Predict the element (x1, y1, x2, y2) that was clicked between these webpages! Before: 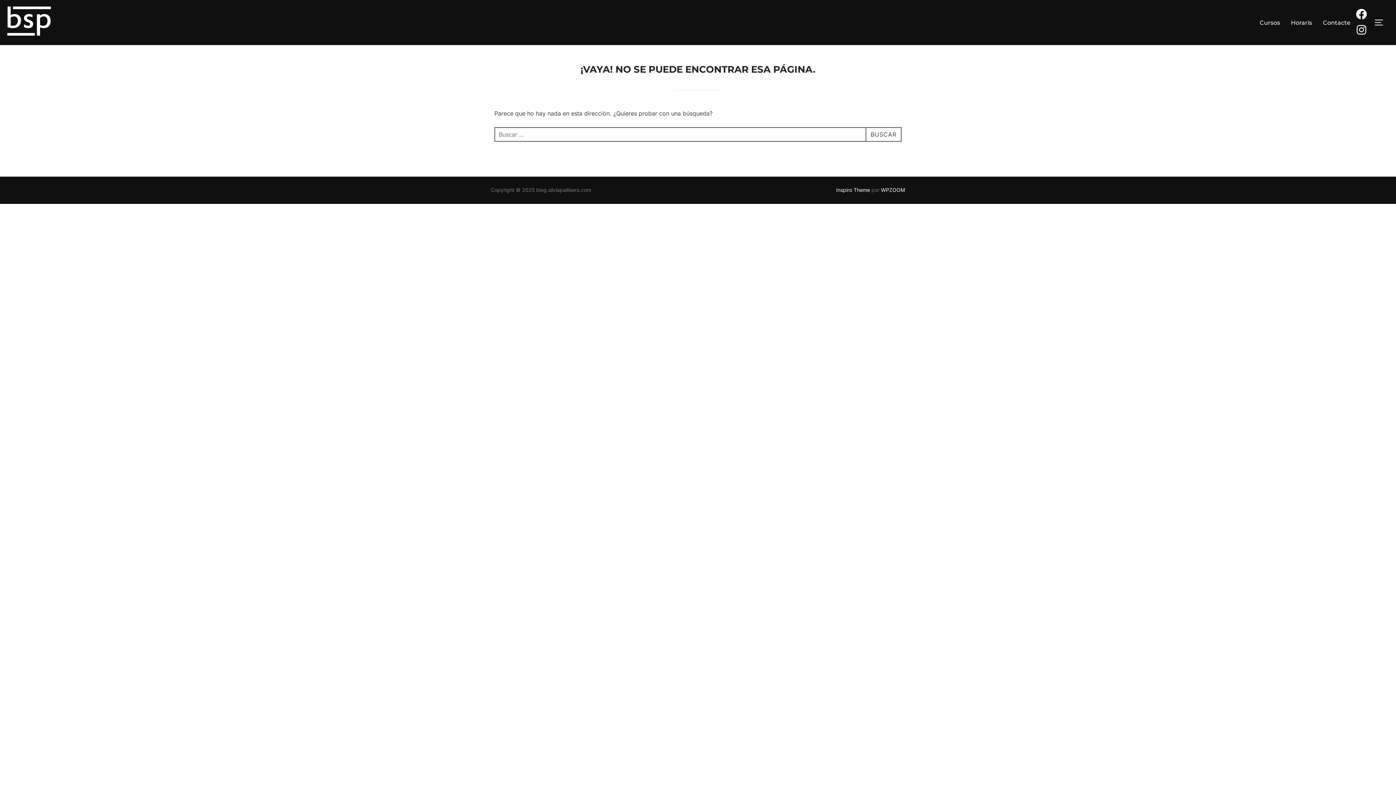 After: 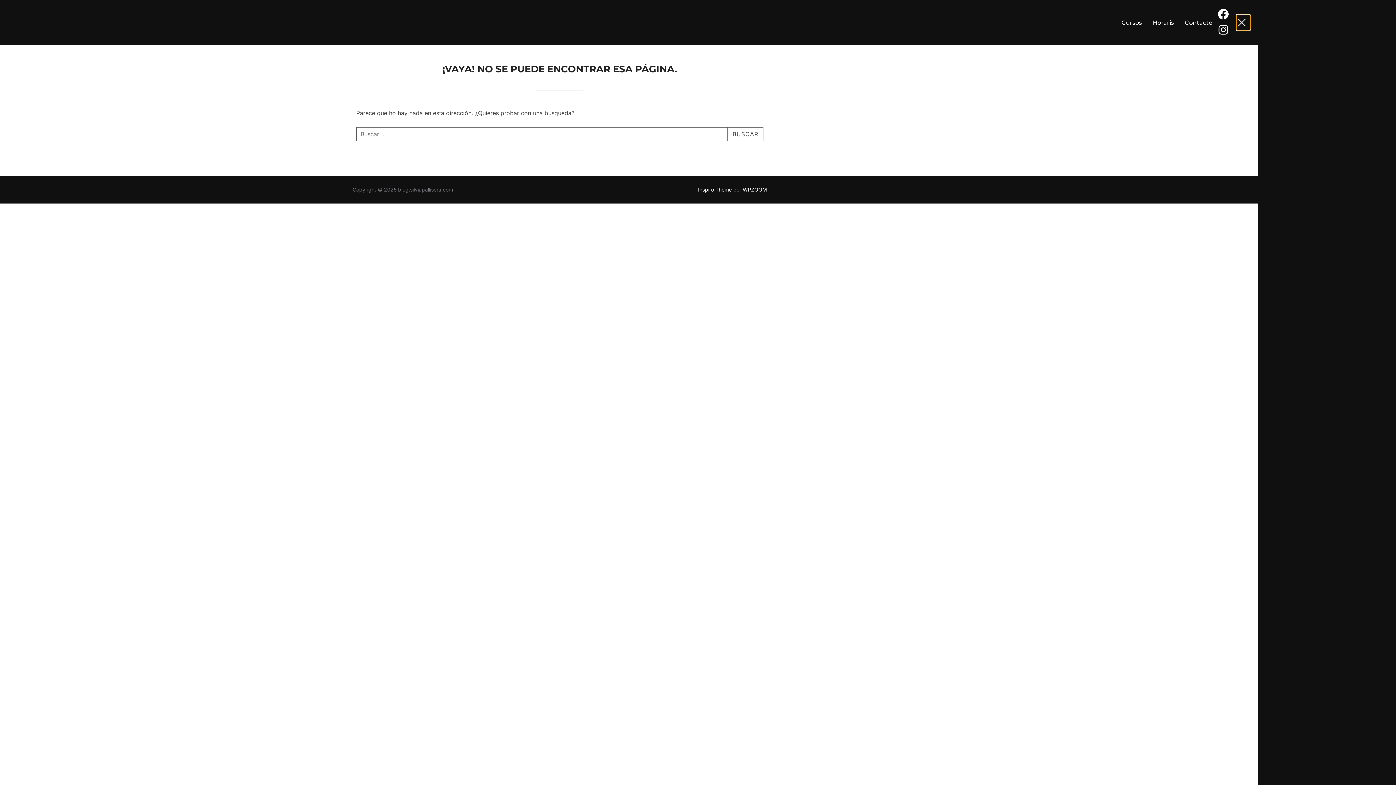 Action: label: ALTERNAR LA BARRA LATERAL Y LA NAVEGACIÓN bbox: (1374, 14, 1389, 30)